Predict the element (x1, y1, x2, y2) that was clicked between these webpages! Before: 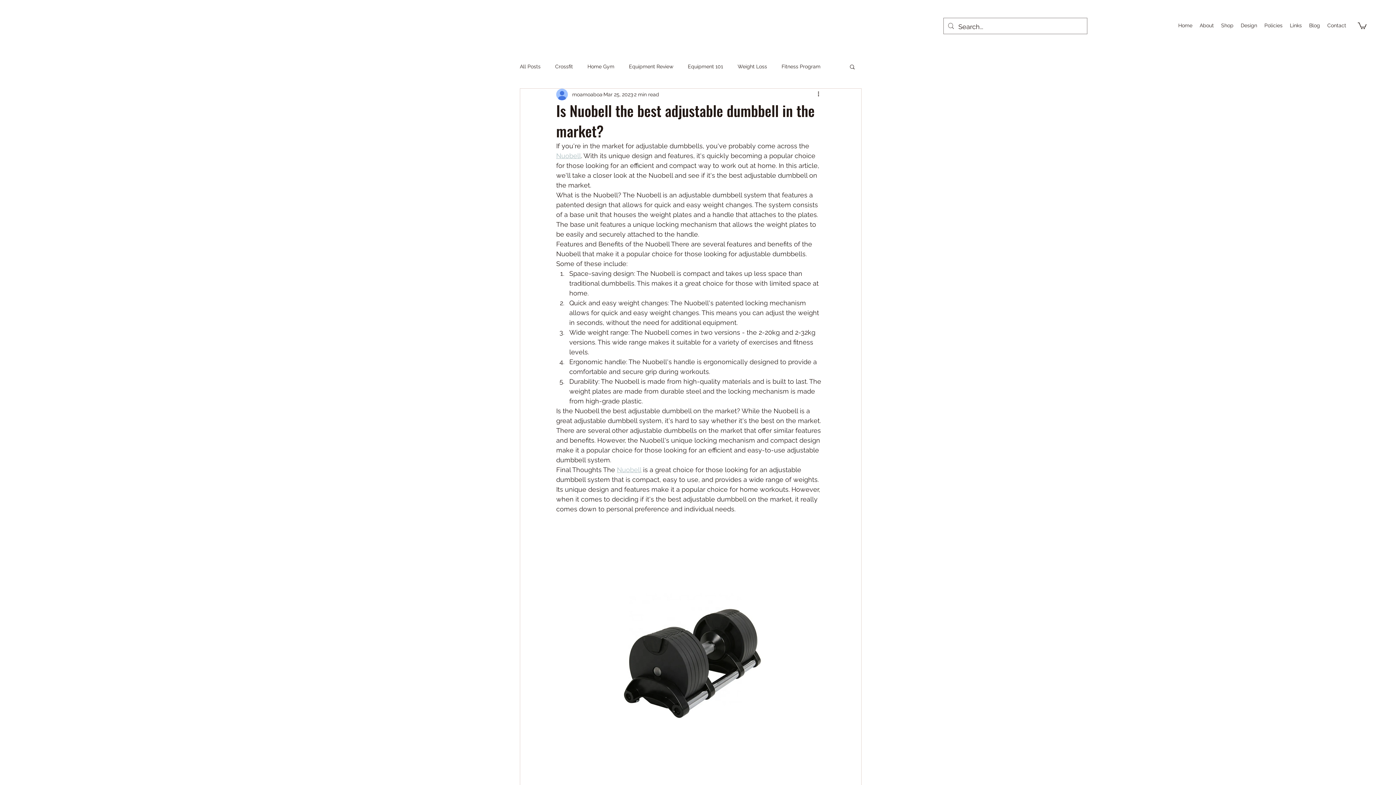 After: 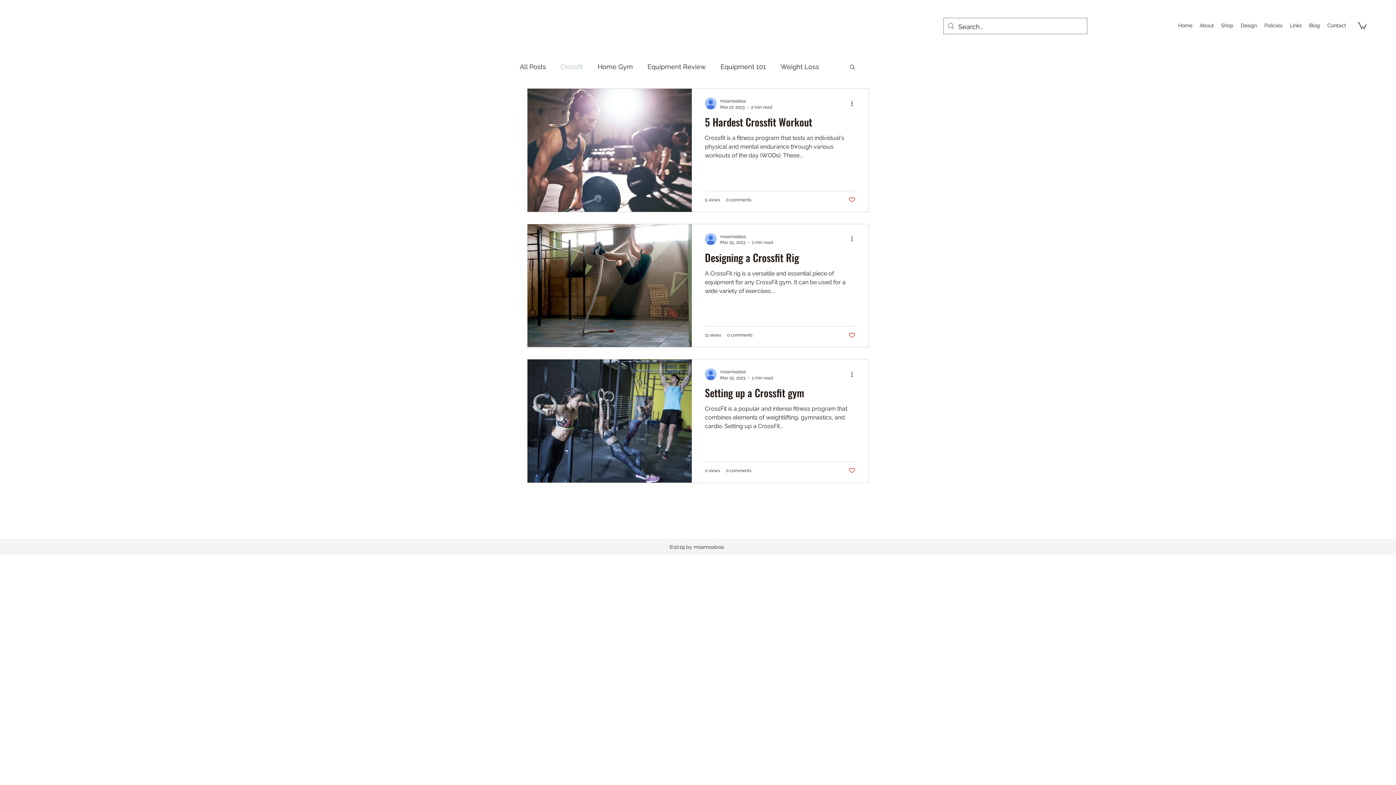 Action: label: Crossfit bbox: (555, 63, 573, 70)